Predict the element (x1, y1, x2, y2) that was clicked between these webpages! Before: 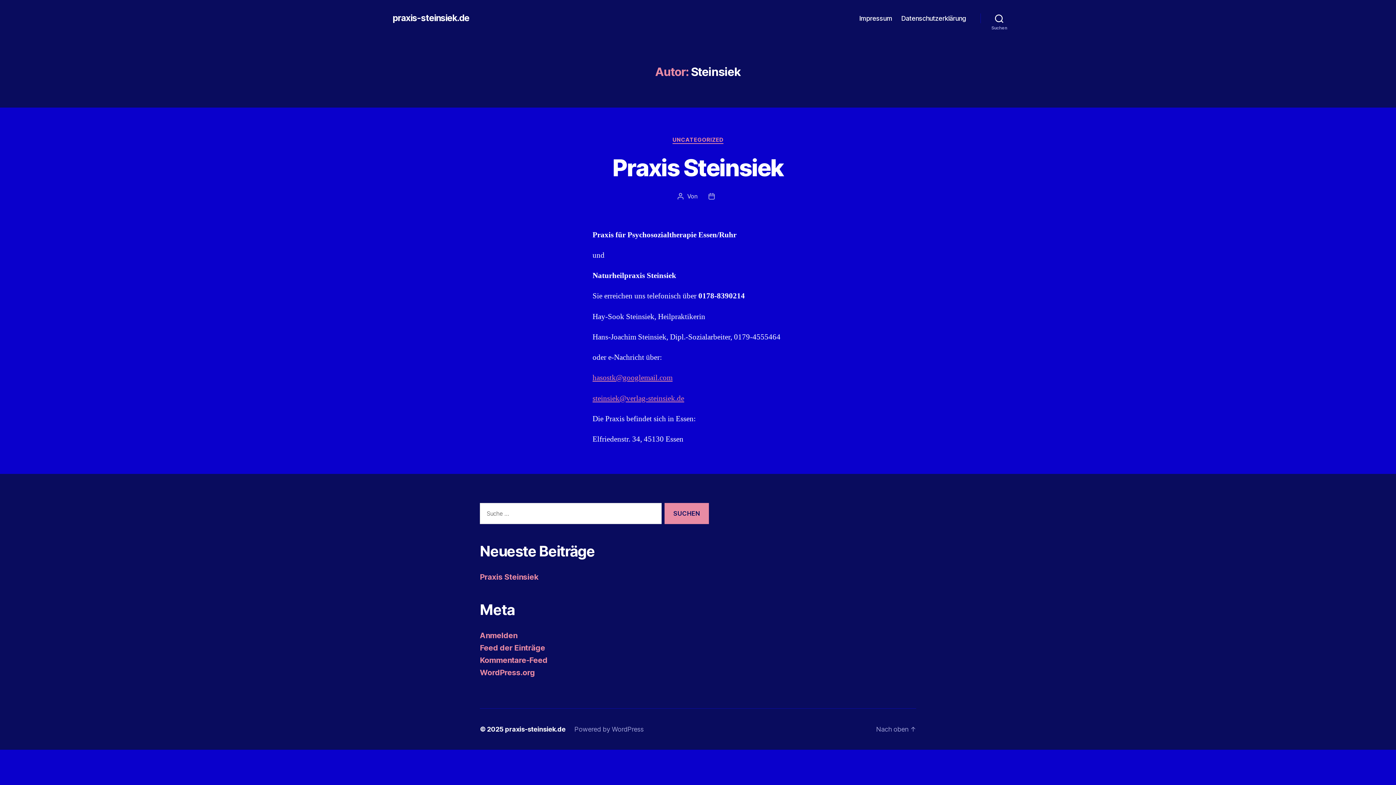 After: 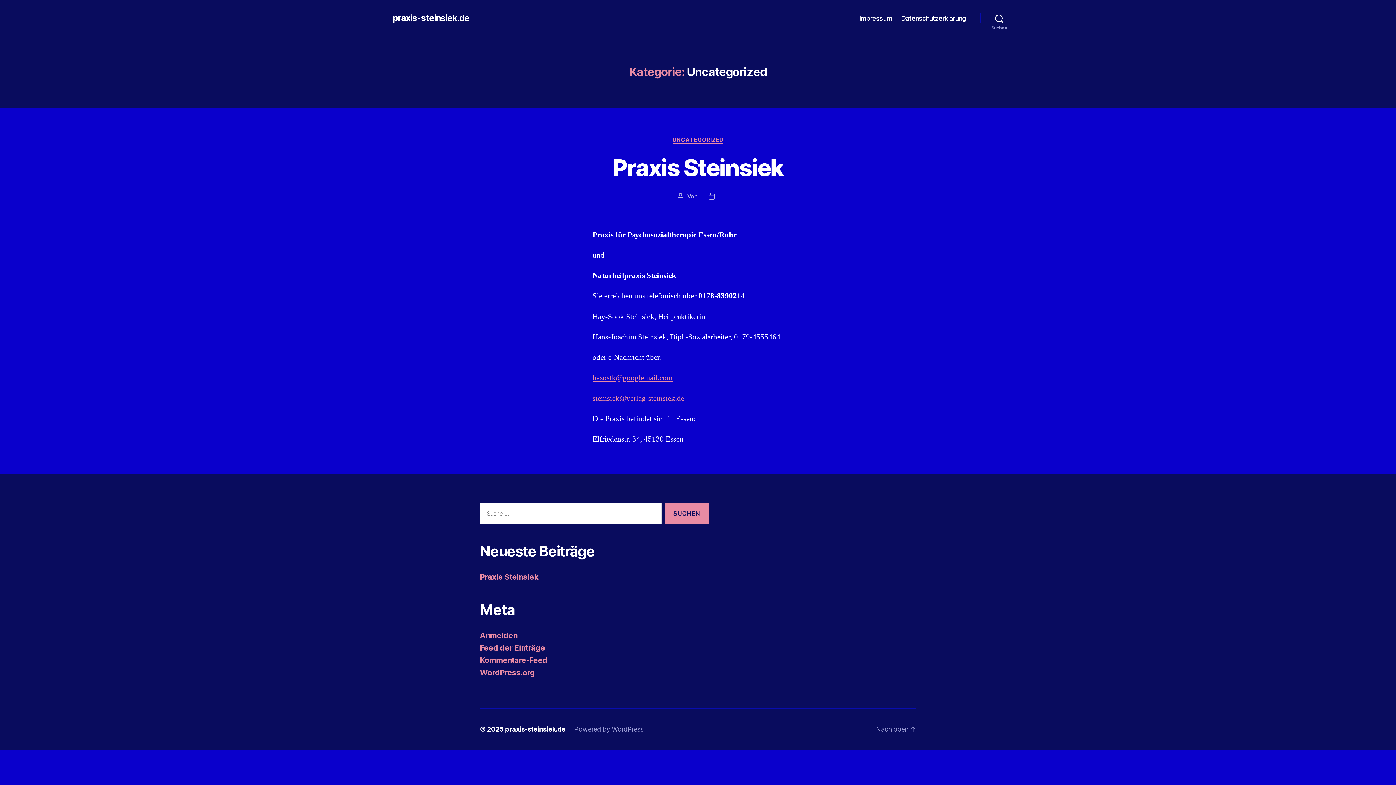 Action: label: UNCATEGORIZED bbox: (672, 136, 723, 143)